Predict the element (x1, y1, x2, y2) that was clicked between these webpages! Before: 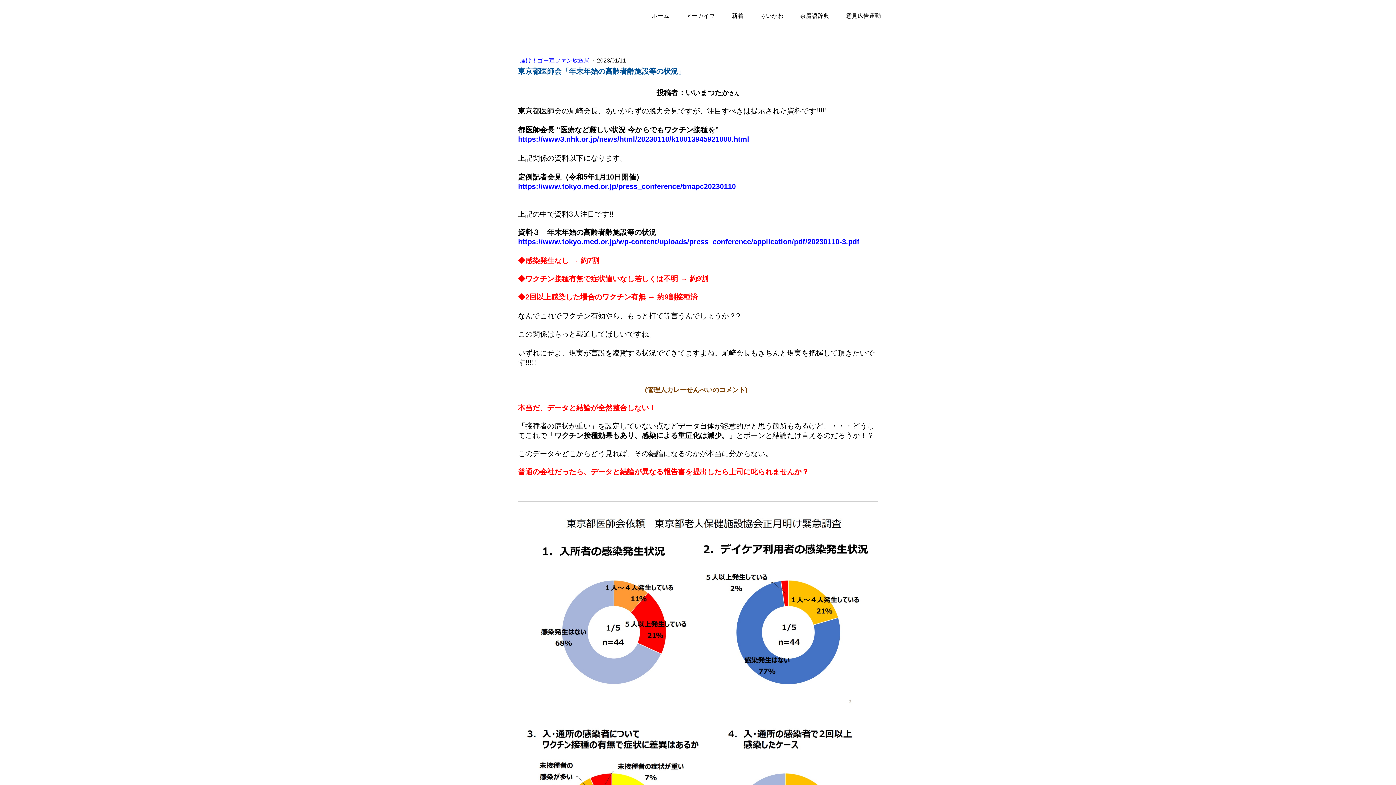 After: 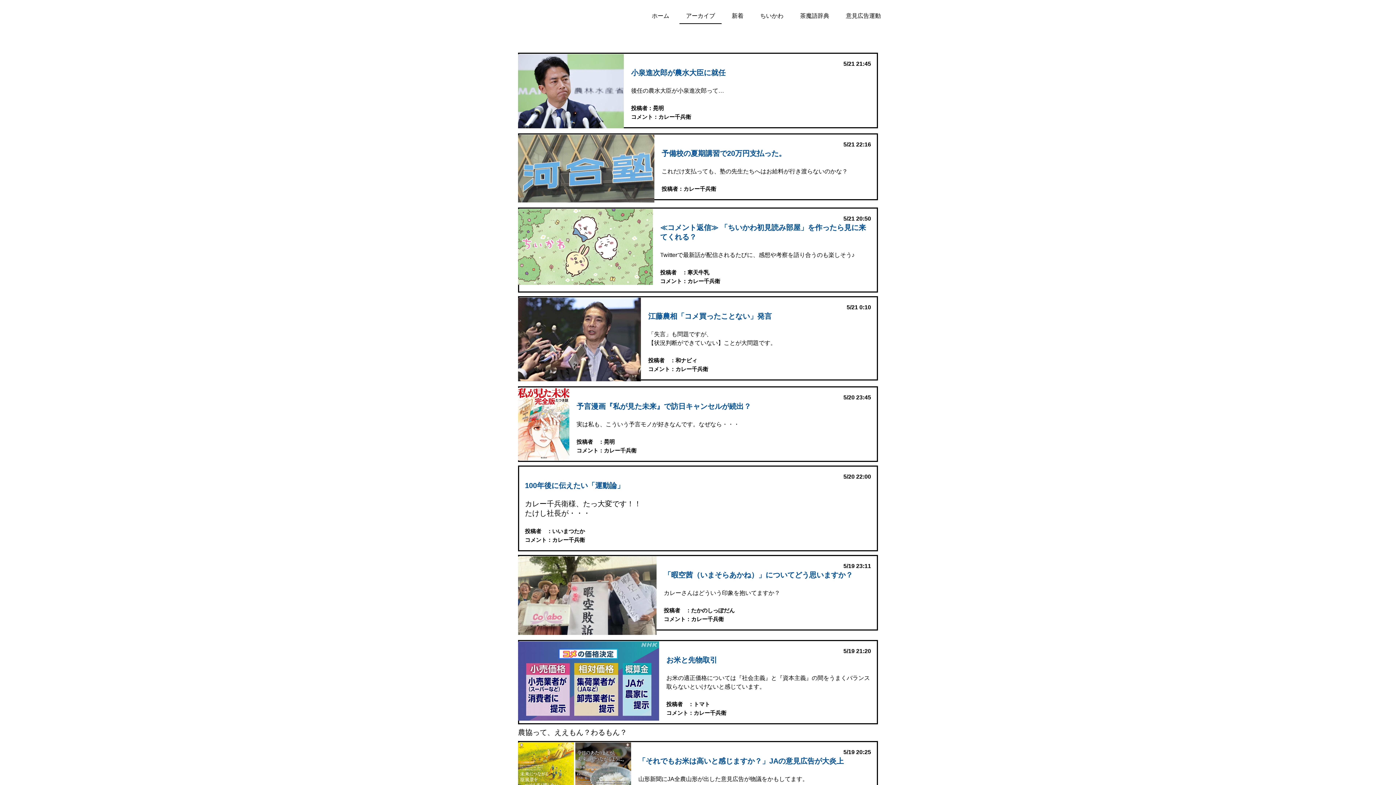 Action: label: アーカイブ bbox: (679, 8, 721, 24)